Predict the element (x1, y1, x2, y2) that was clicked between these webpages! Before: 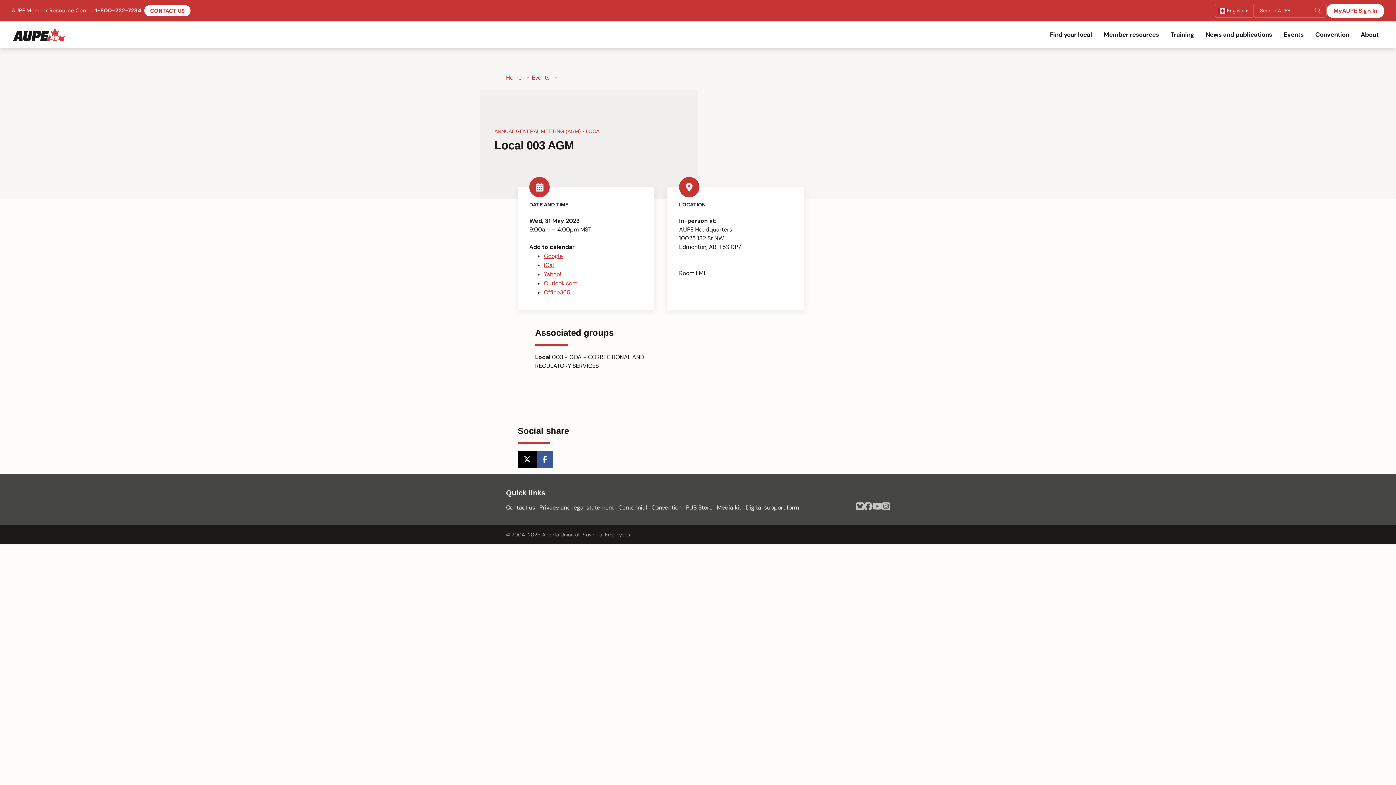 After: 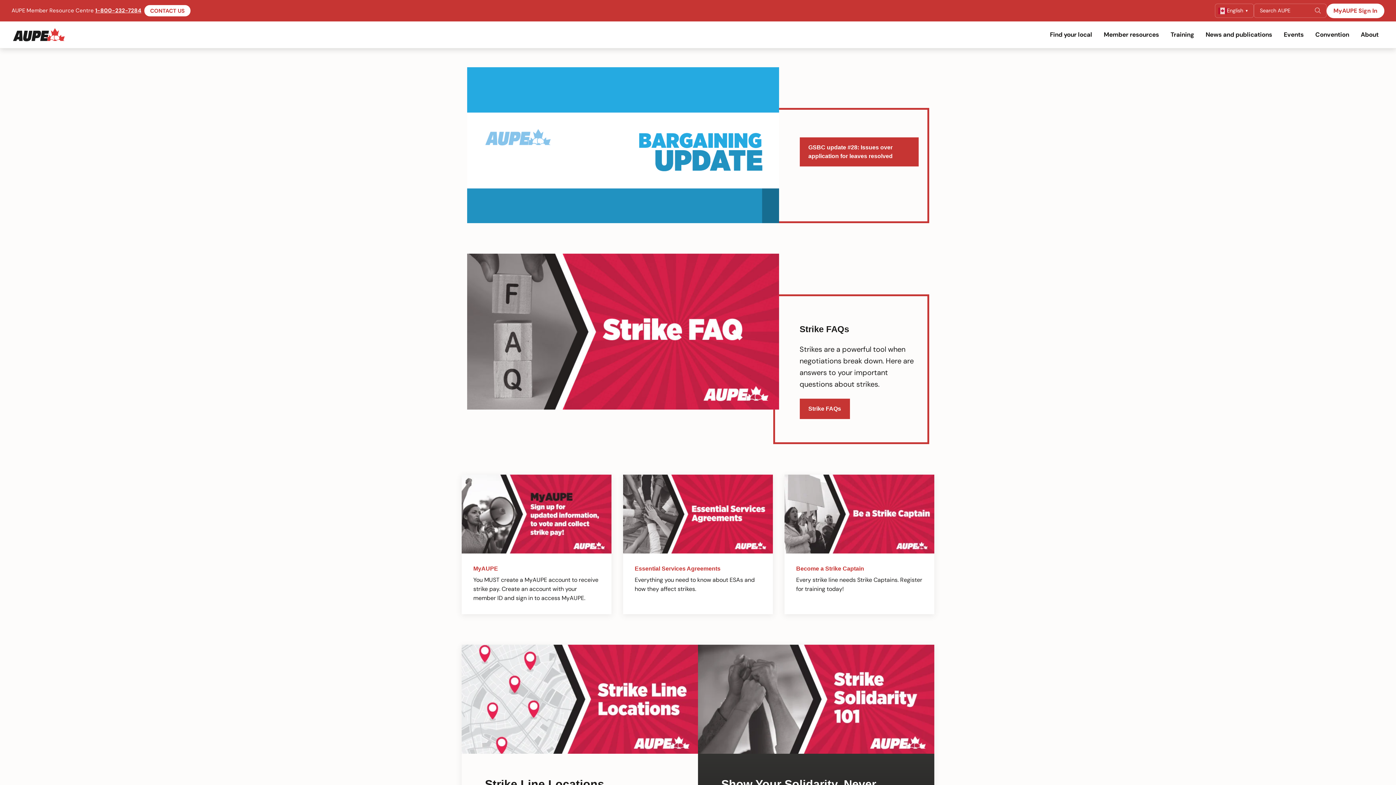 Action: bbox: (506, 73, 521, 81) label: Home